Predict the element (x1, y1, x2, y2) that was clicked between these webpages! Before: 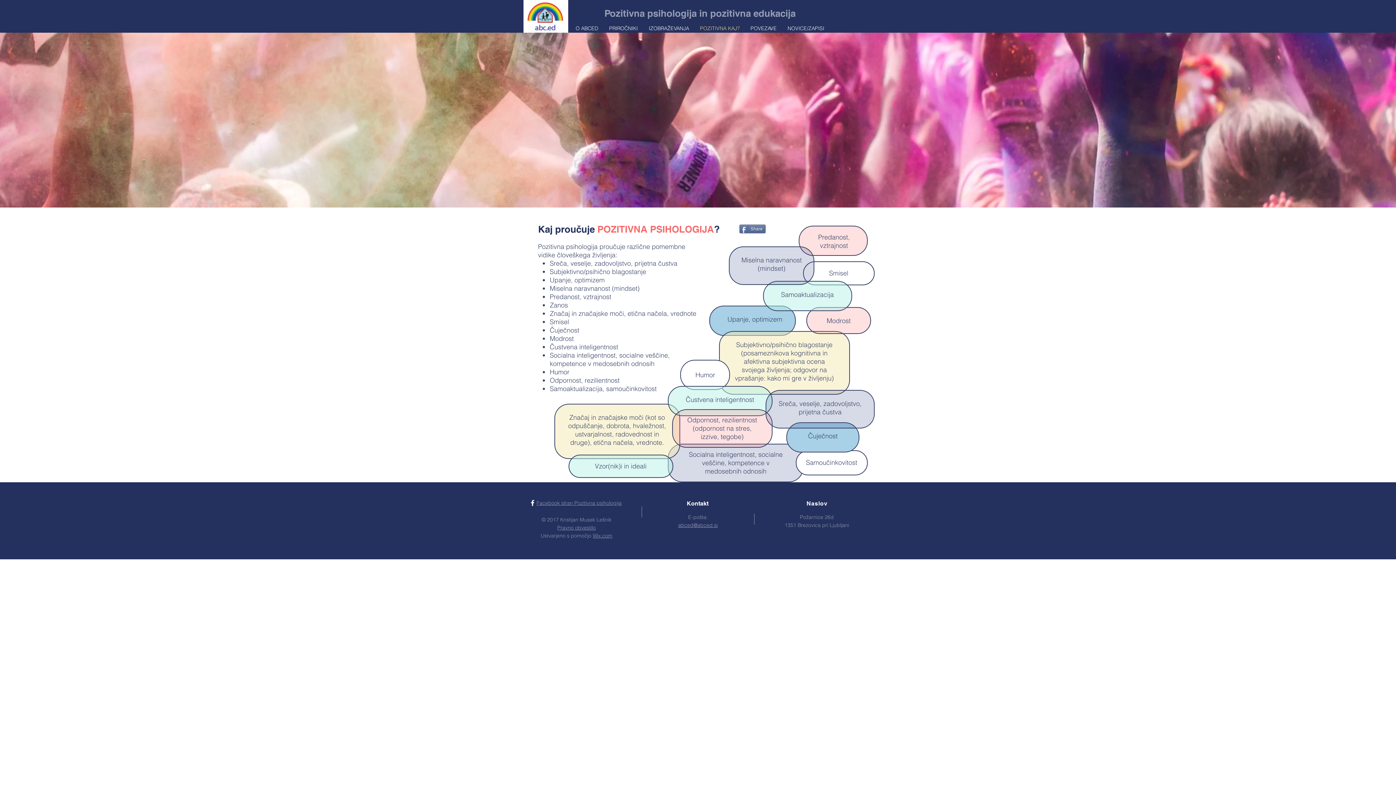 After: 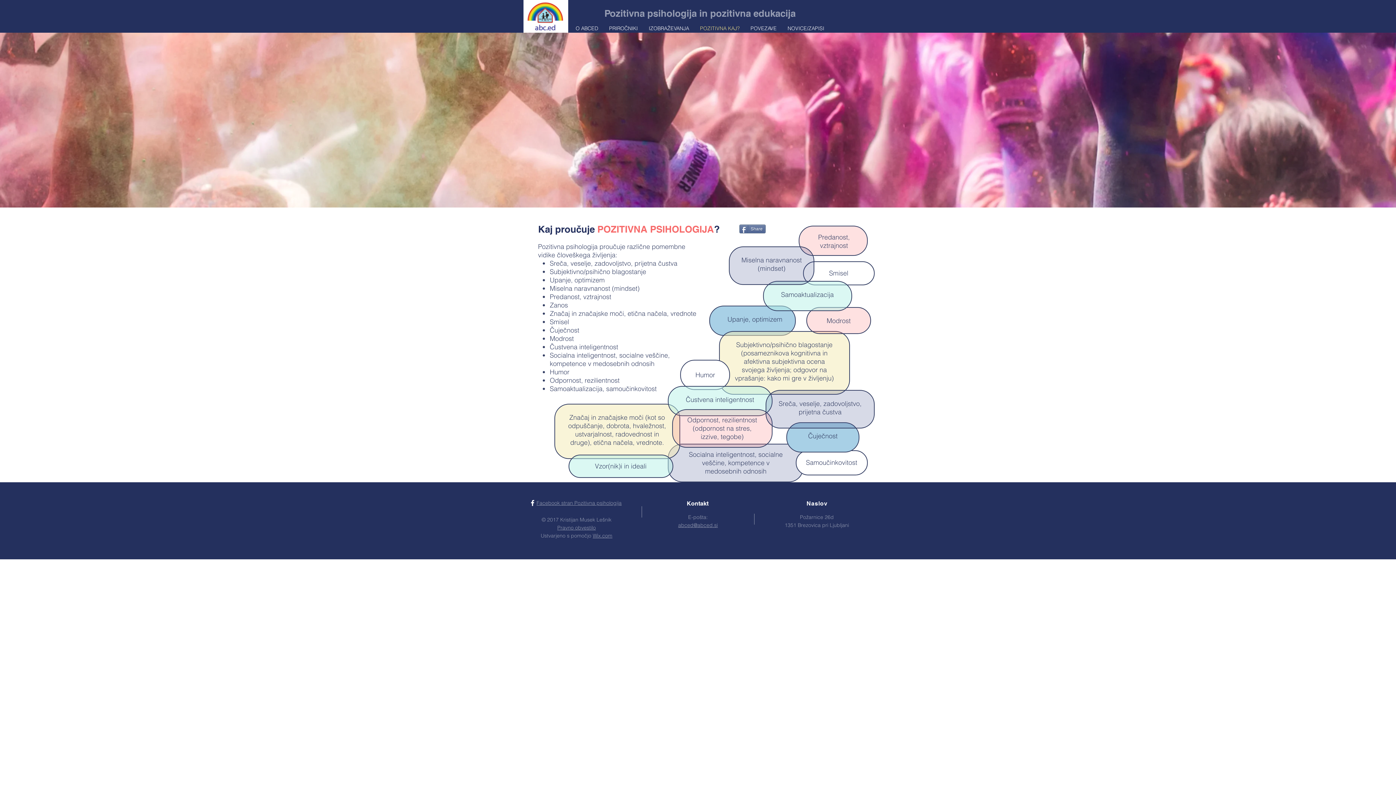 Action: label: Share bbox: (739, 224, 765, 233)